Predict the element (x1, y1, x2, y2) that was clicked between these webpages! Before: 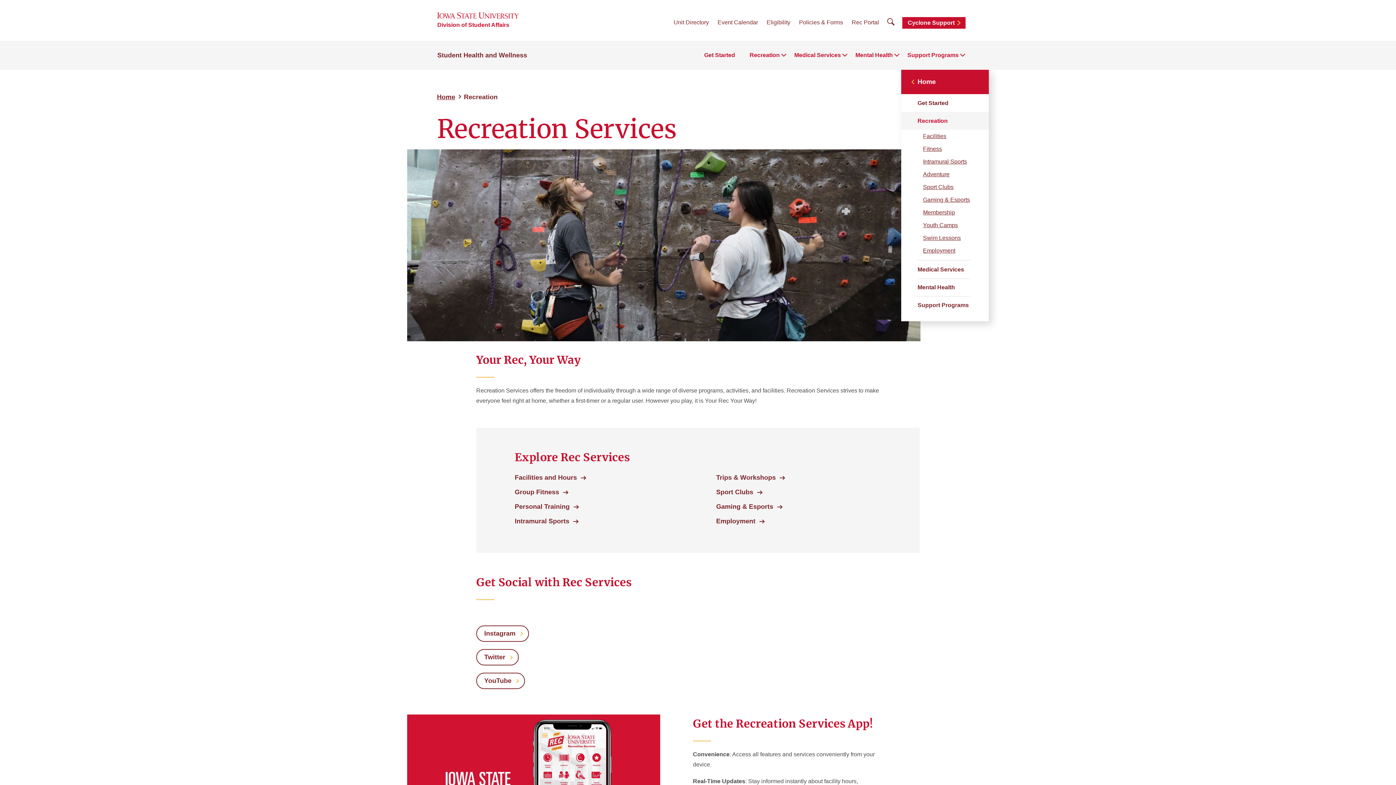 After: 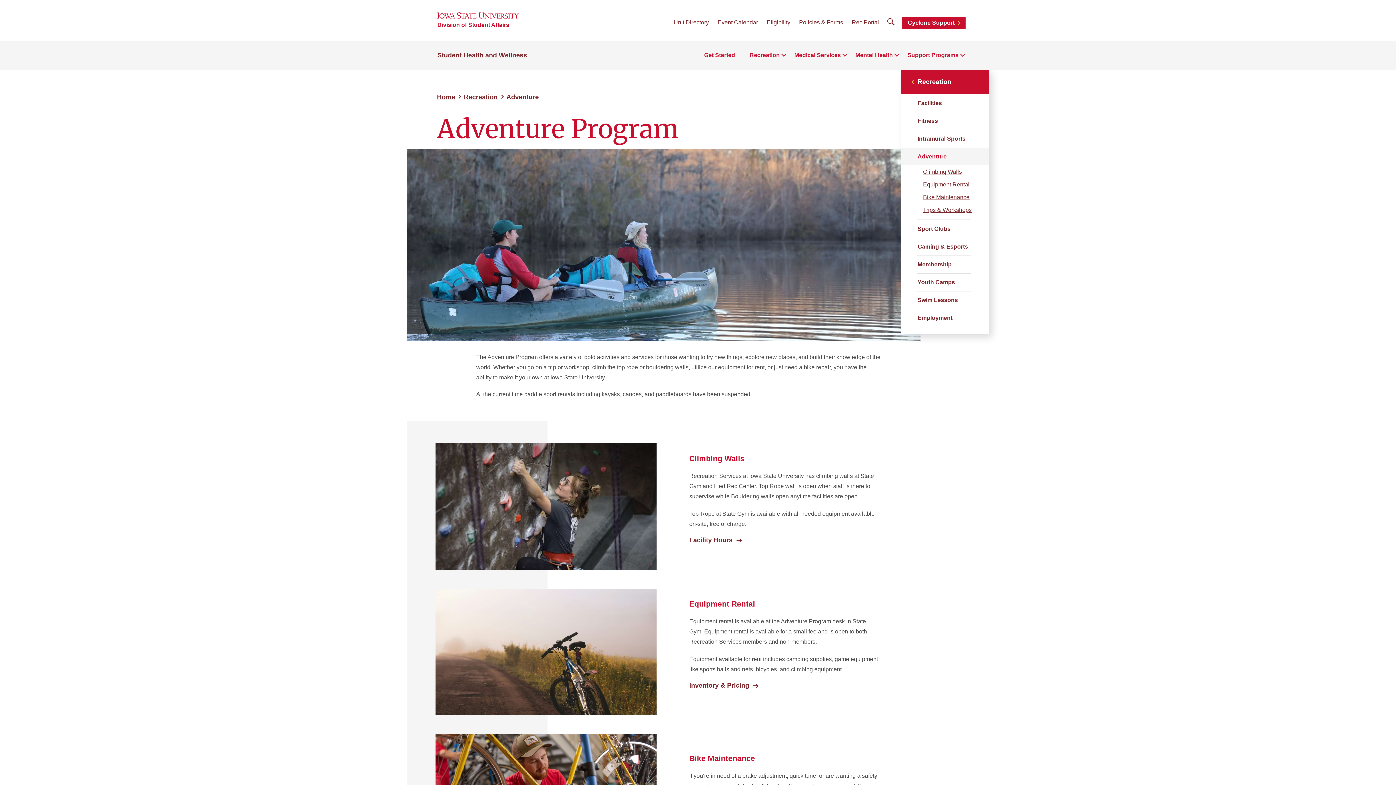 Action: label: Trips & Workshops bbox: (716, 473, 776, 482)